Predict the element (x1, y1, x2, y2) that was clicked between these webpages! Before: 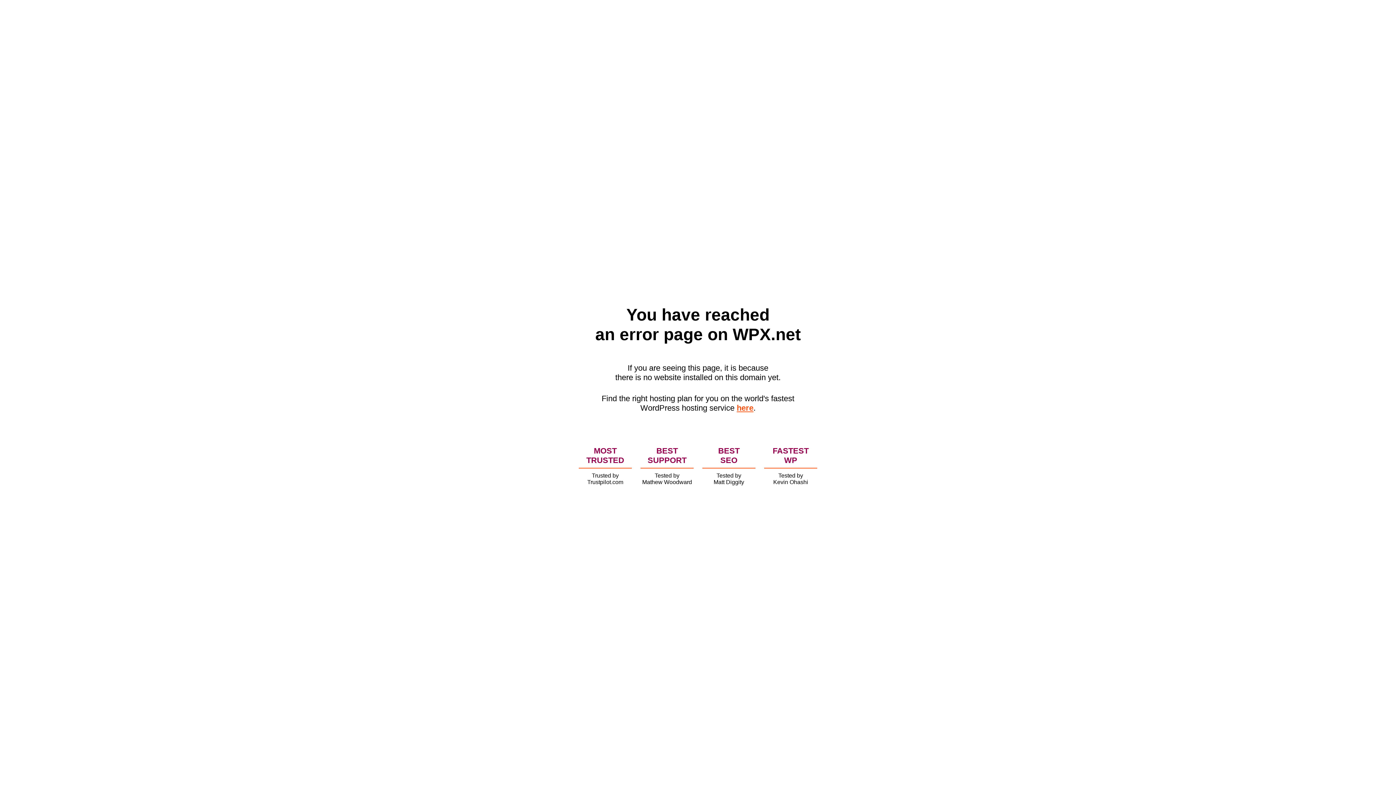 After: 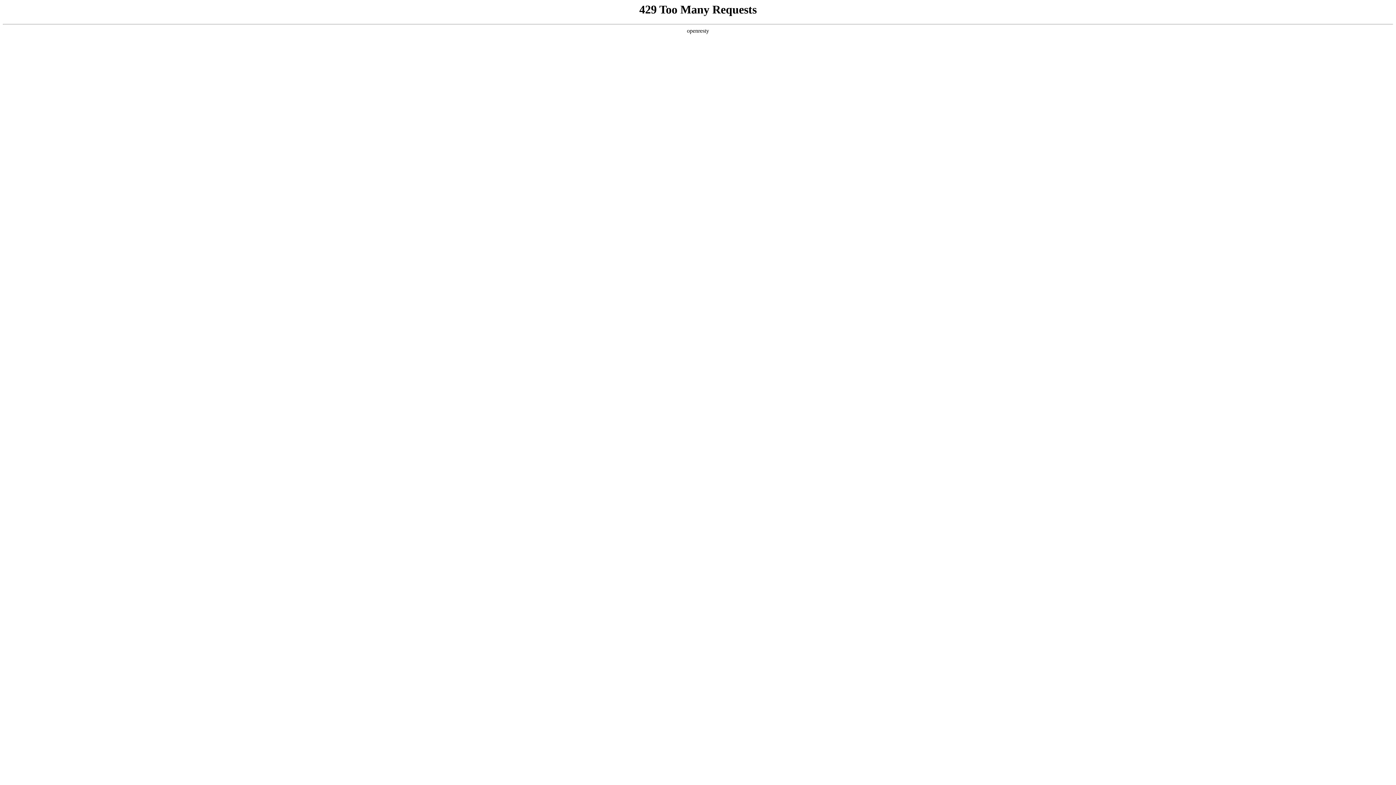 Action: label: here bbox: (736, 403, 753, 412)